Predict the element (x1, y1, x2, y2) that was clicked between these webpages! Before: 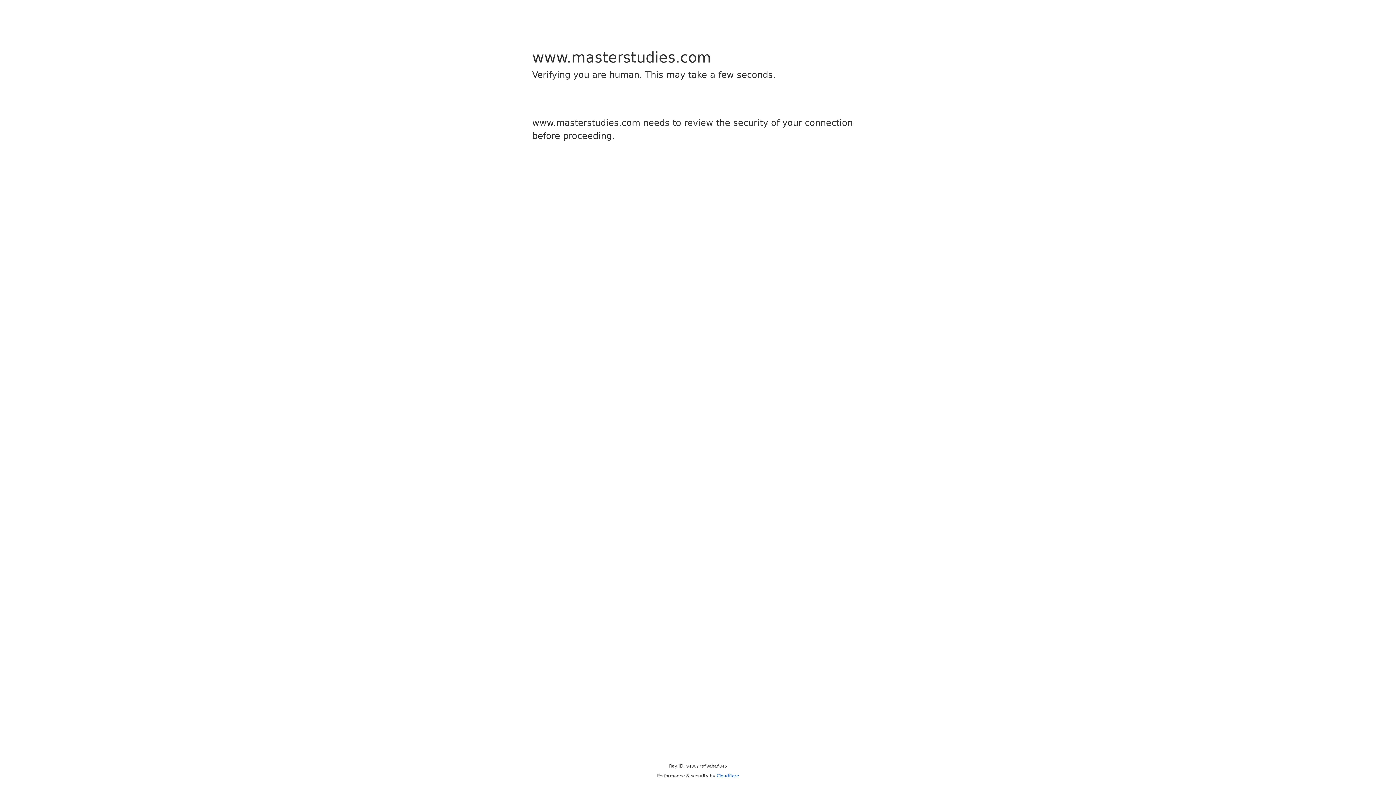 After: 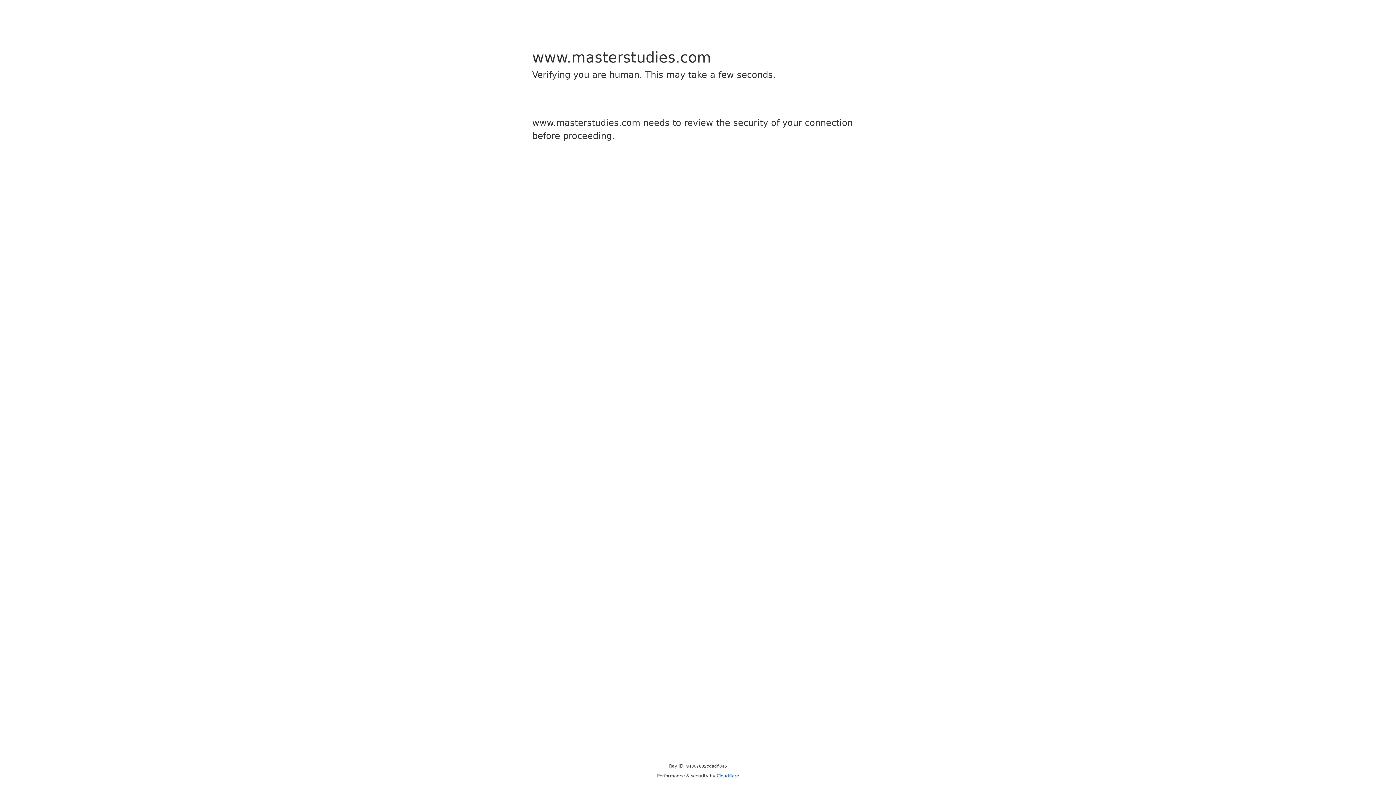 Action: label: Cloudflare bbox: (716, 773, 739, 778)